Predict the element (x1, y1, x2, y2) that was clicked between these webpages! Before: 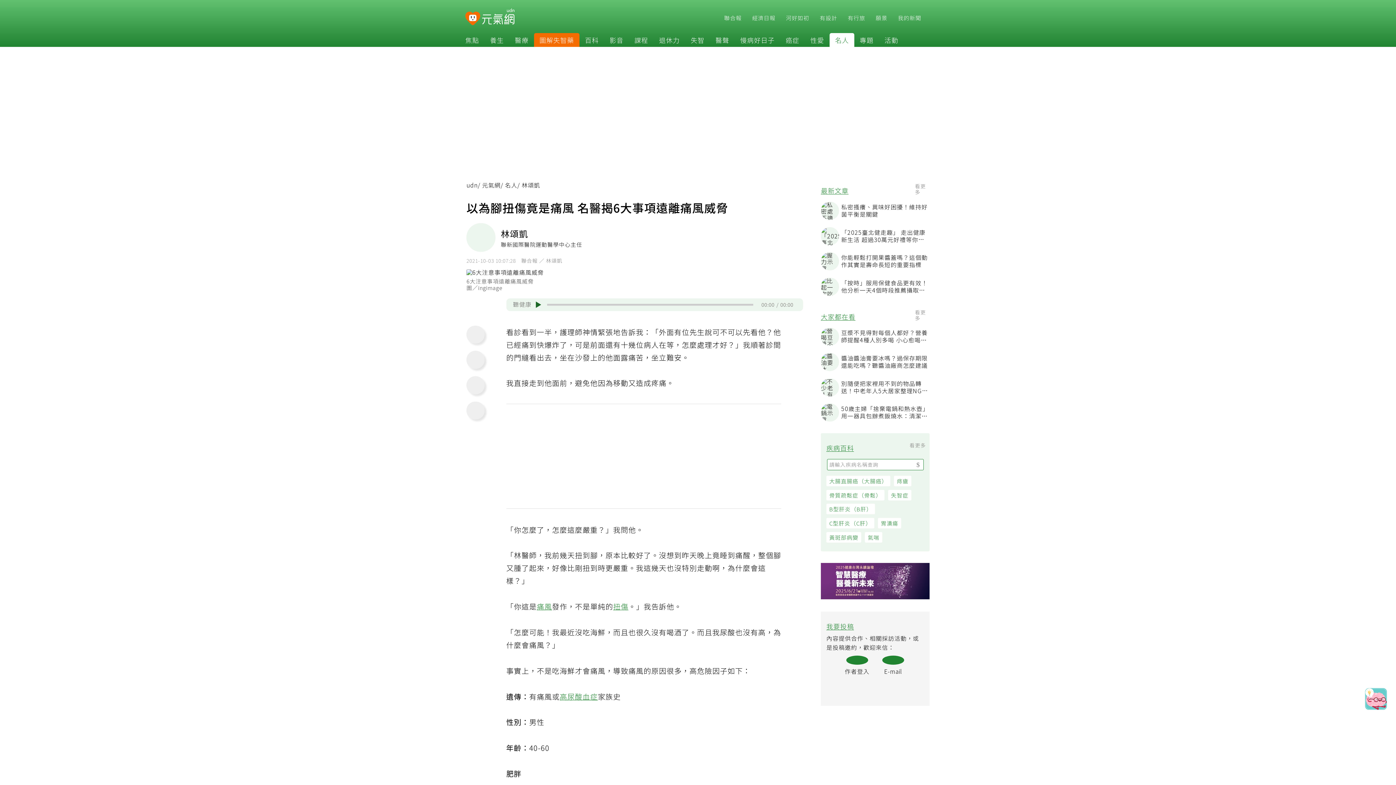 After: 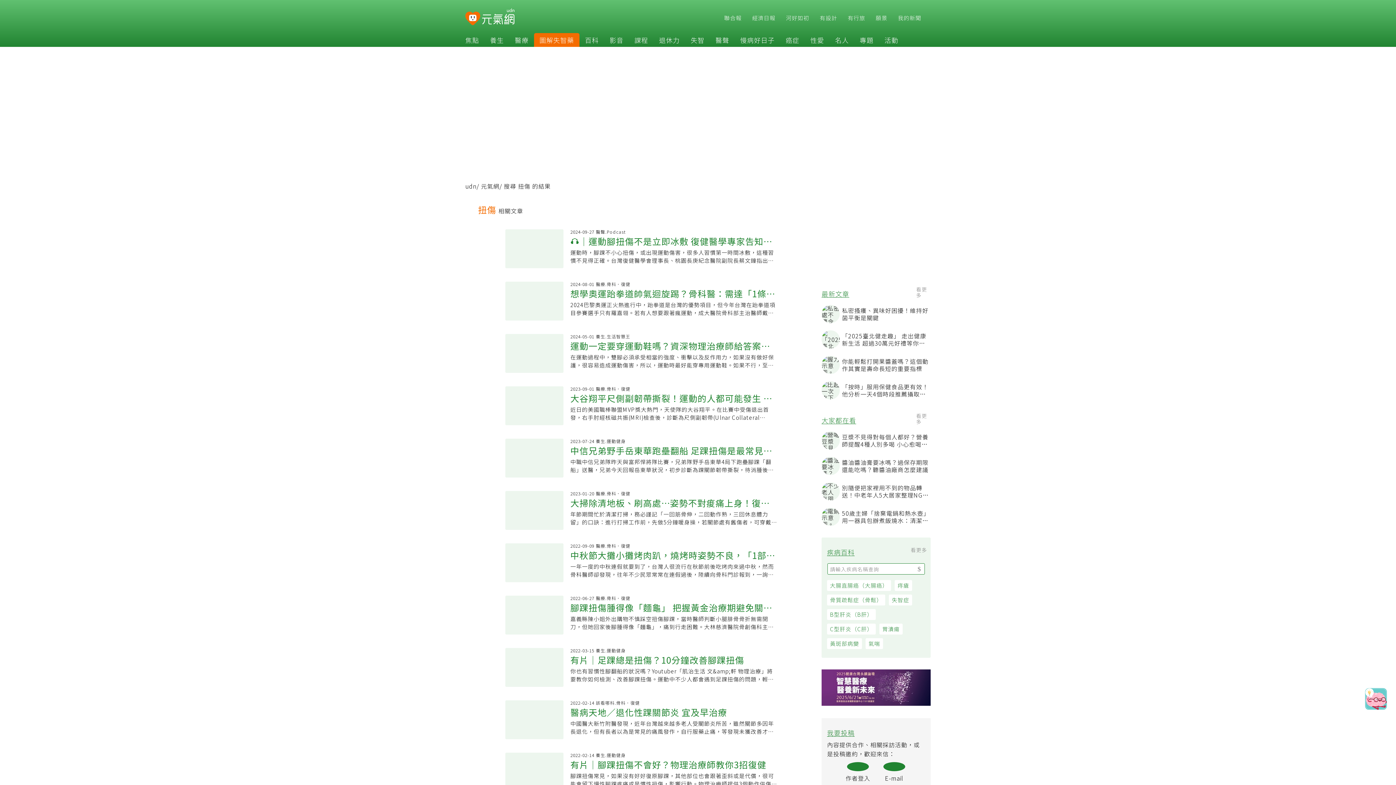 Action: bbox: (616, 603, 631, 616) label: 扭傷